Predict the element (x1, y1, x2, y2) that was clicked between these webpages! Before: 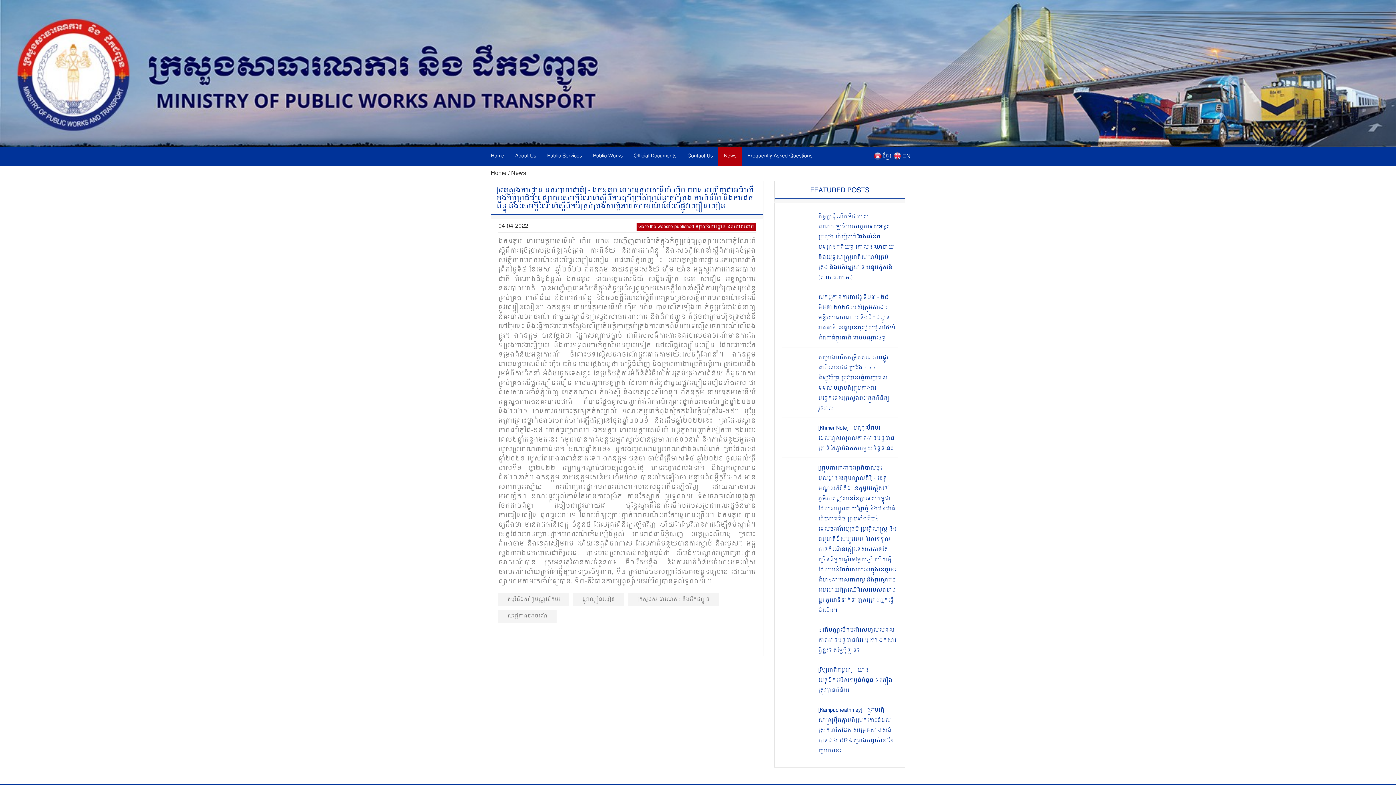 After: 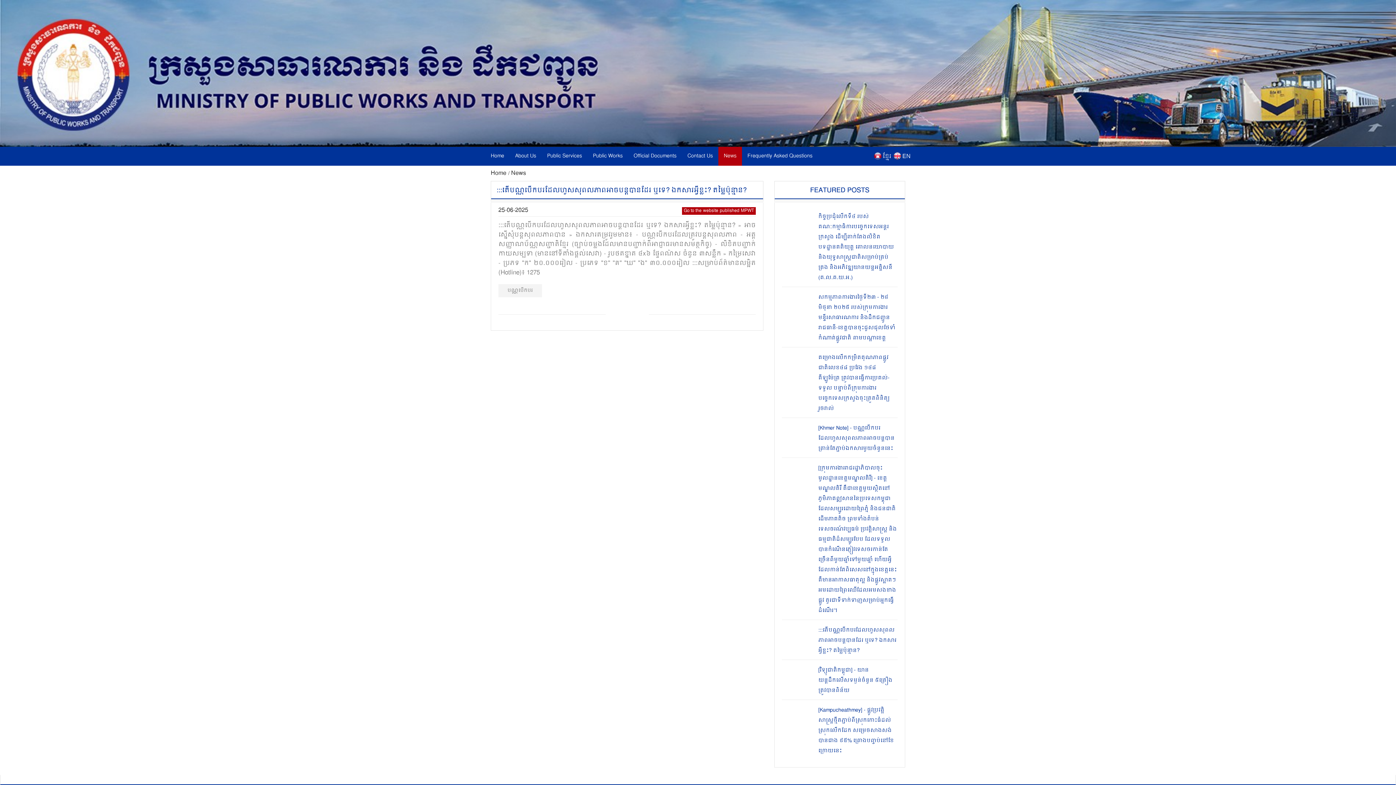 Action: label: :::តើបណ្ណបើកបរដែលហួសសុពលភាពអាចបន្តបានដែរ ឬទេ? ឯកសារអ្វីខ្លះ? តម្លៃប៉ុន្មាន? bbox: (818, 626, 896, 655)